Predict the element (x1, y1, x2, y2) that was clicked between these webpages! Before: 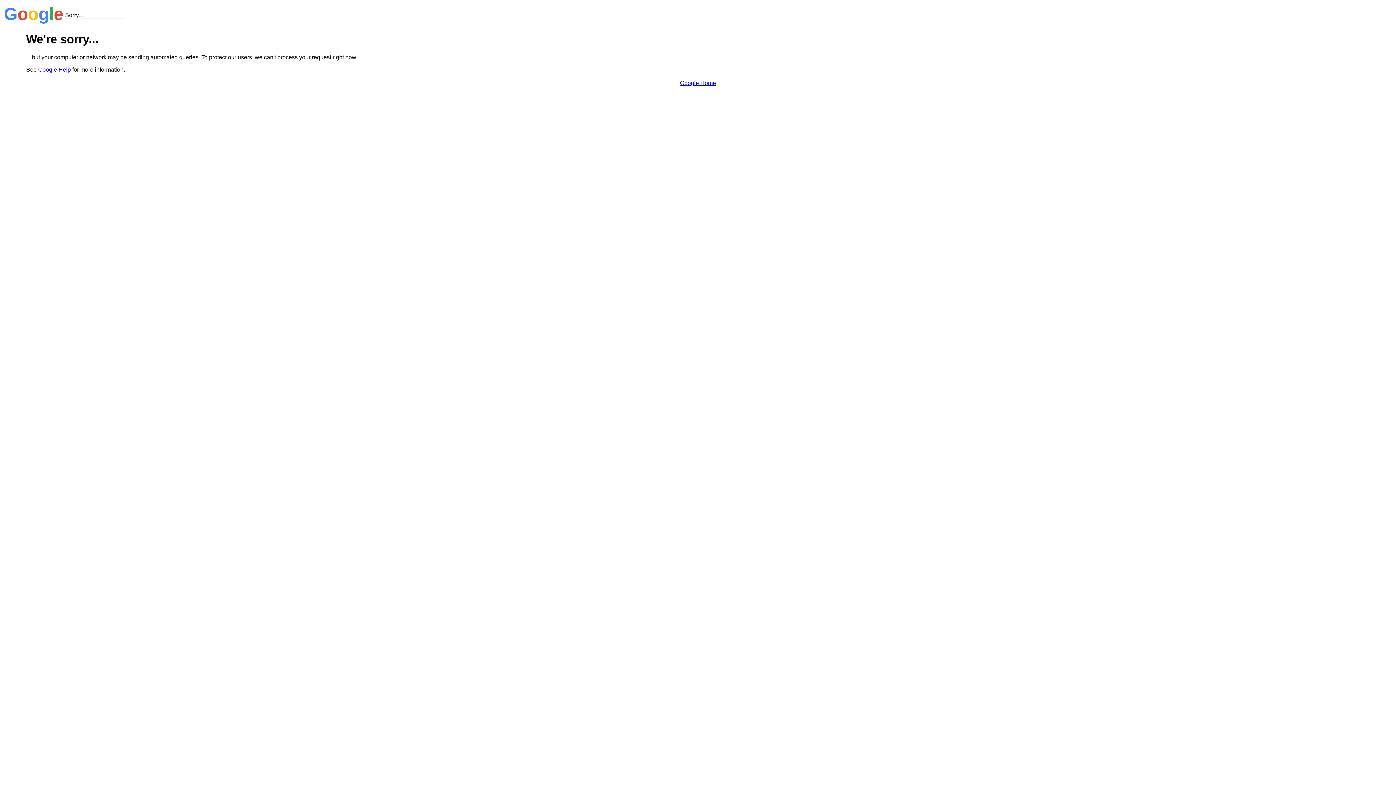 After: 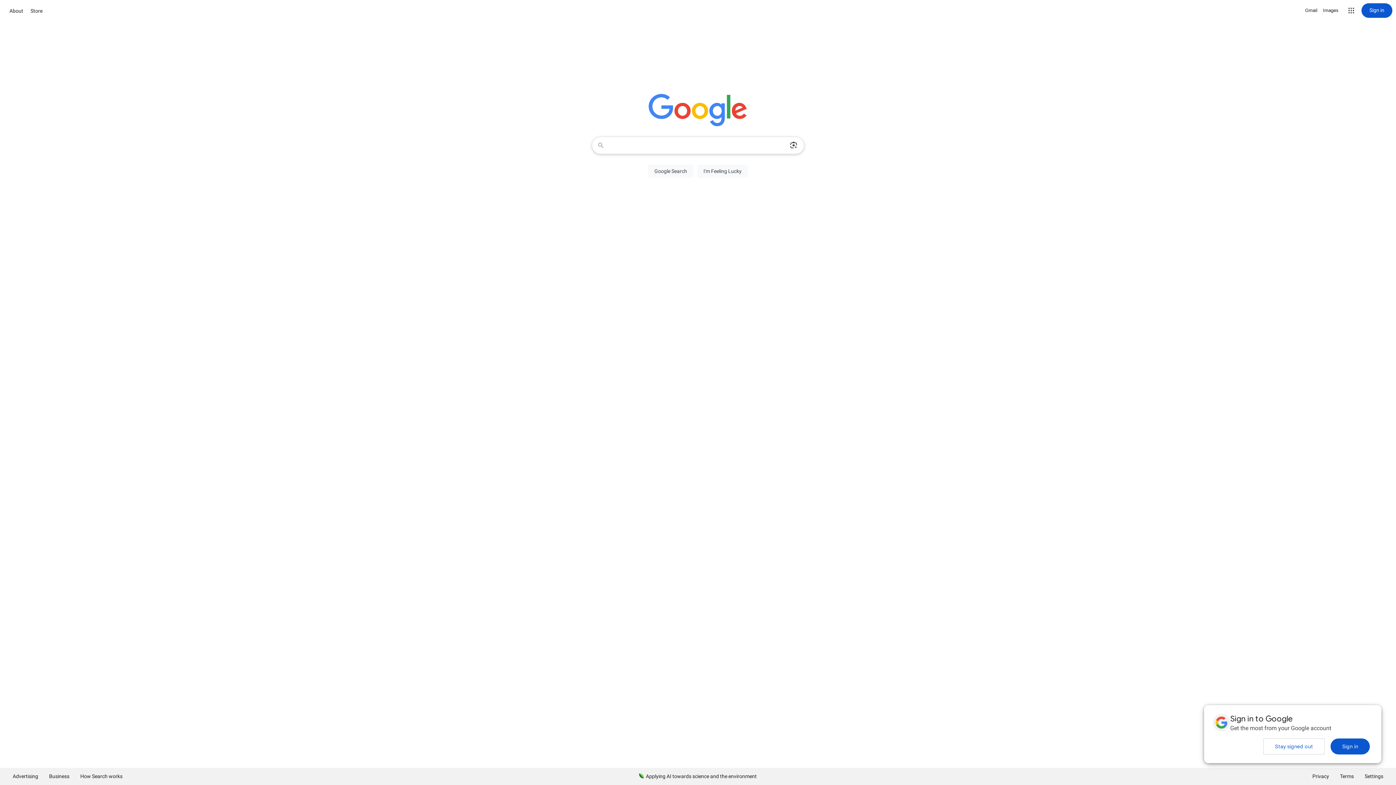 Action: bbox: (680, 79, 716, 86) label: Google Home